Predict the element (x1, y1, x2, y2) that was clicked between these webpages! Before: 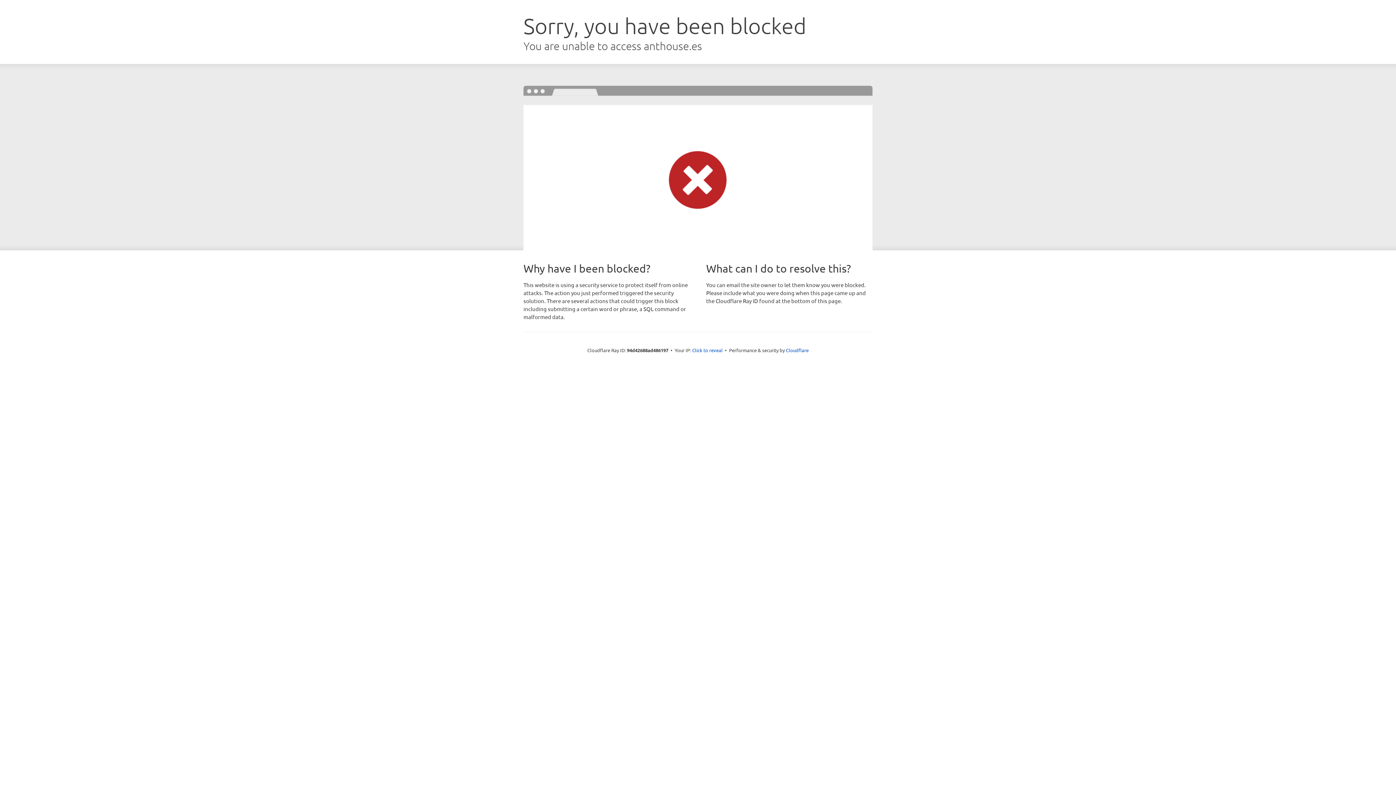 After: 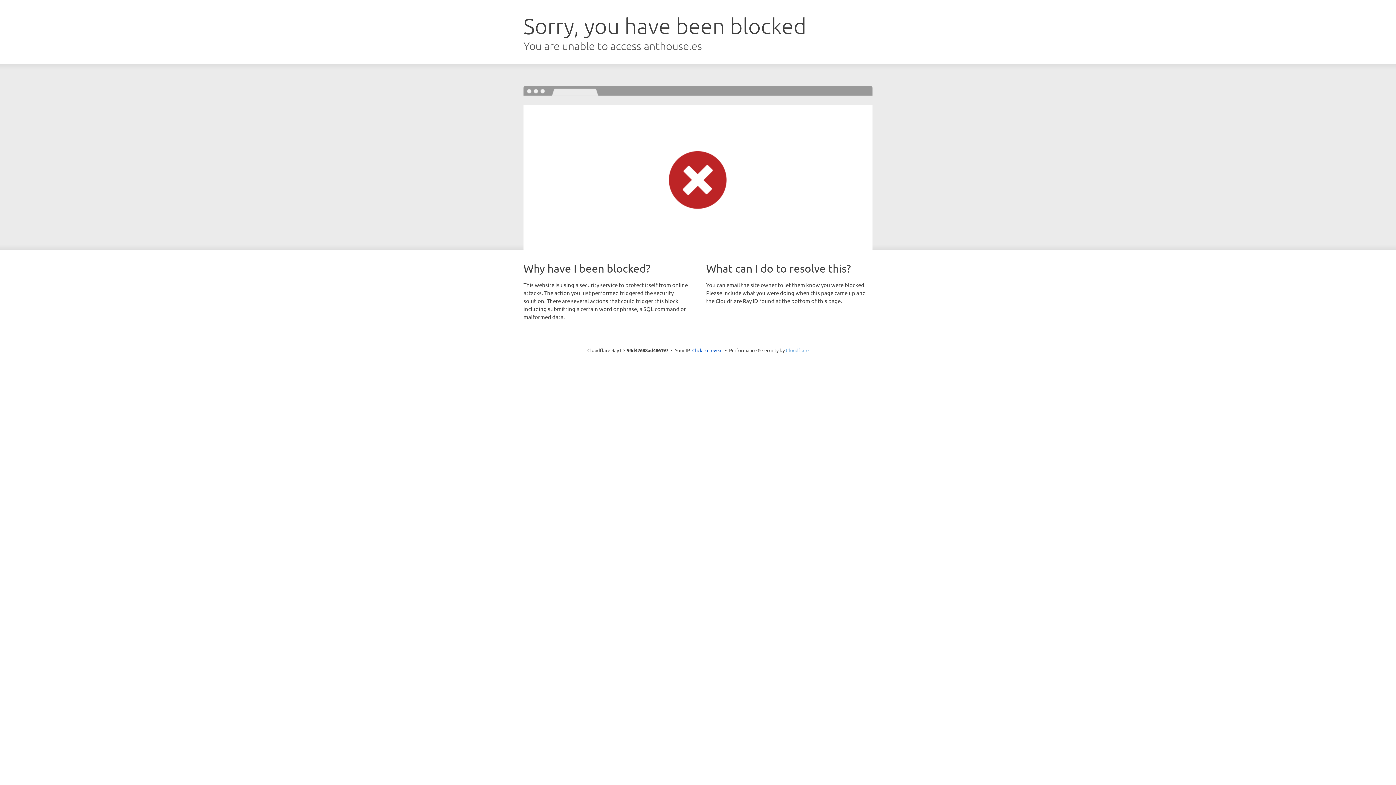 Action: bbox: (786, 347, 808, 353) label: Cloudflare